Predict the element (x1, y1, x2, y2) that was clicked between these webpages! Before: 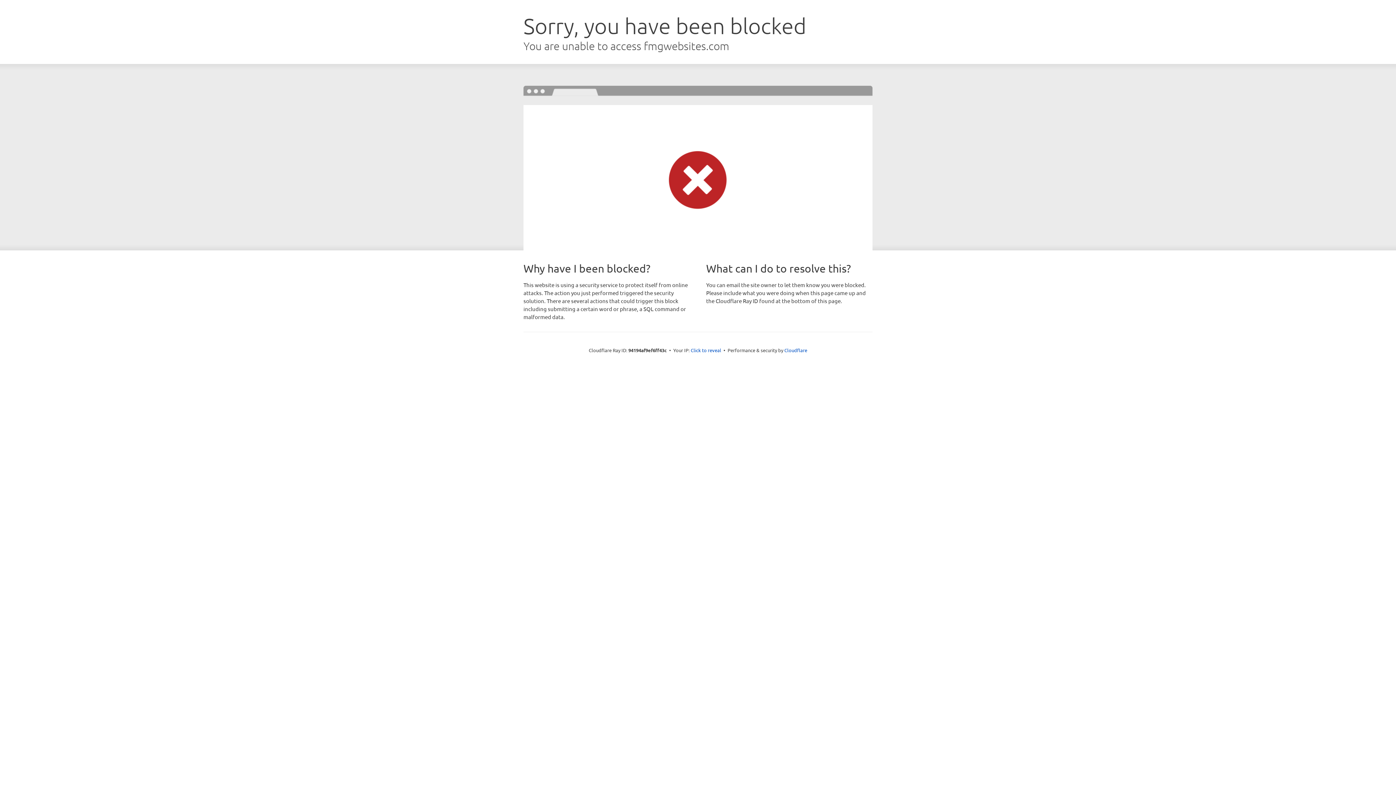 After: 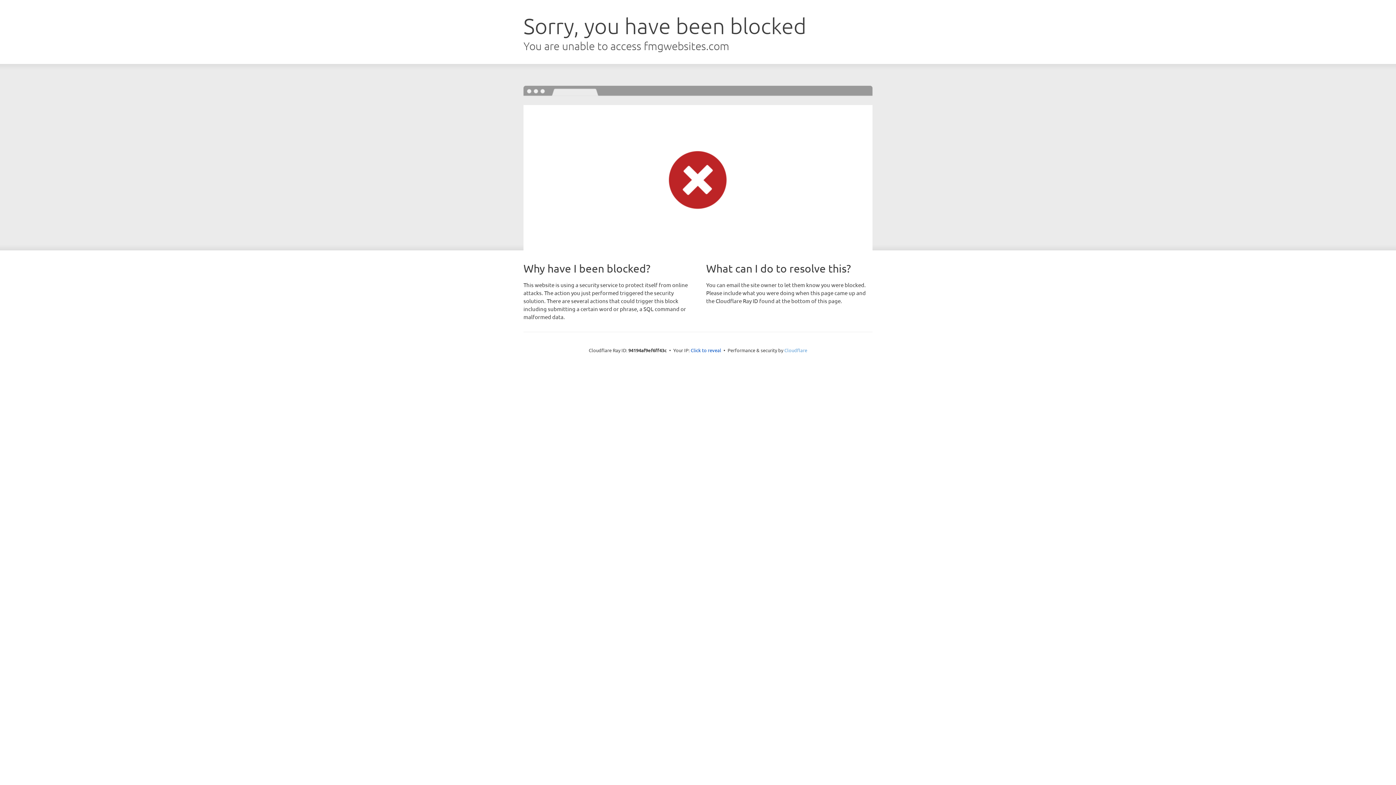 Action: bbox: (784, 347, 807, 353) label: Cloudflare